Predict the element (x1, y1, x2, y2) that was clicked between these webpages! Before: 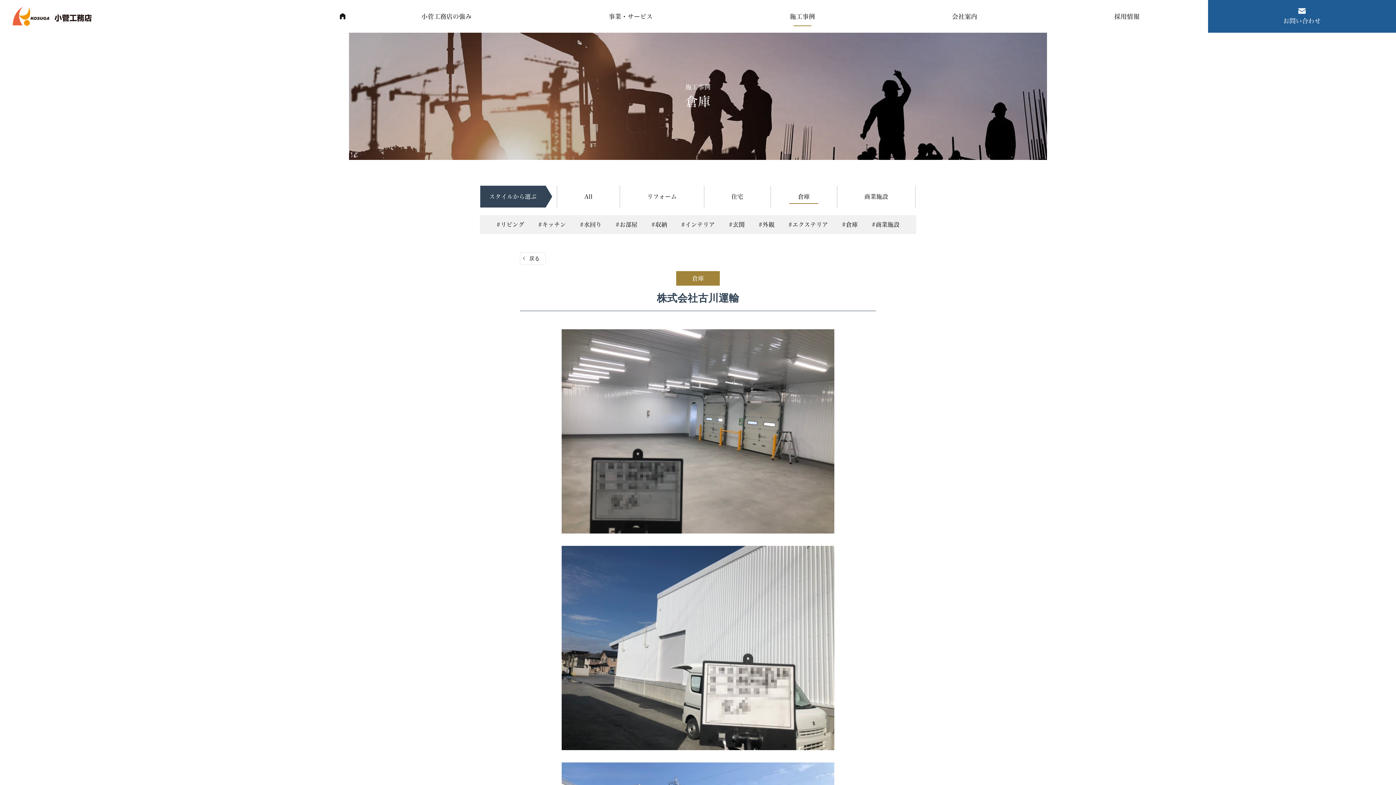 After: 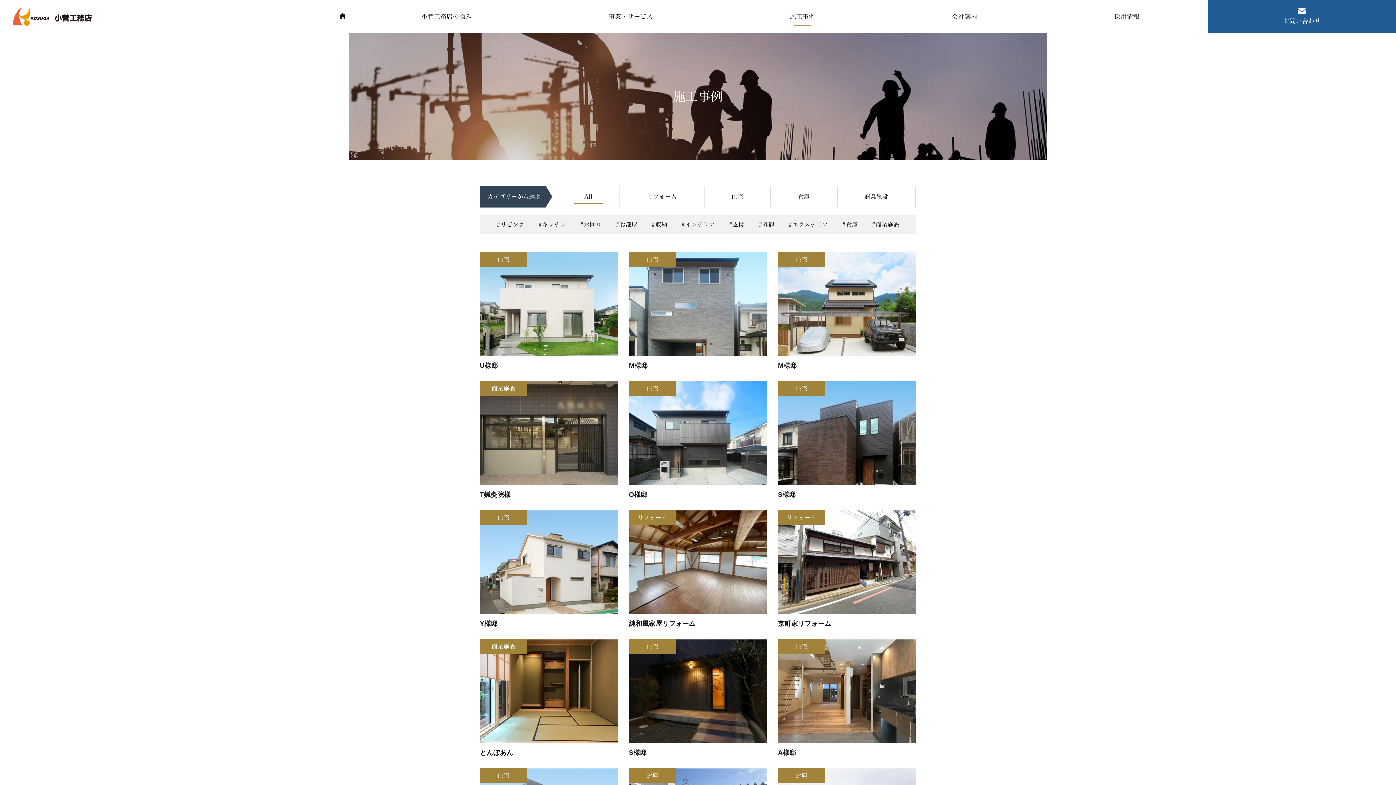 Action: label: 施工事例 bbox: (721, 0, 883, 32)